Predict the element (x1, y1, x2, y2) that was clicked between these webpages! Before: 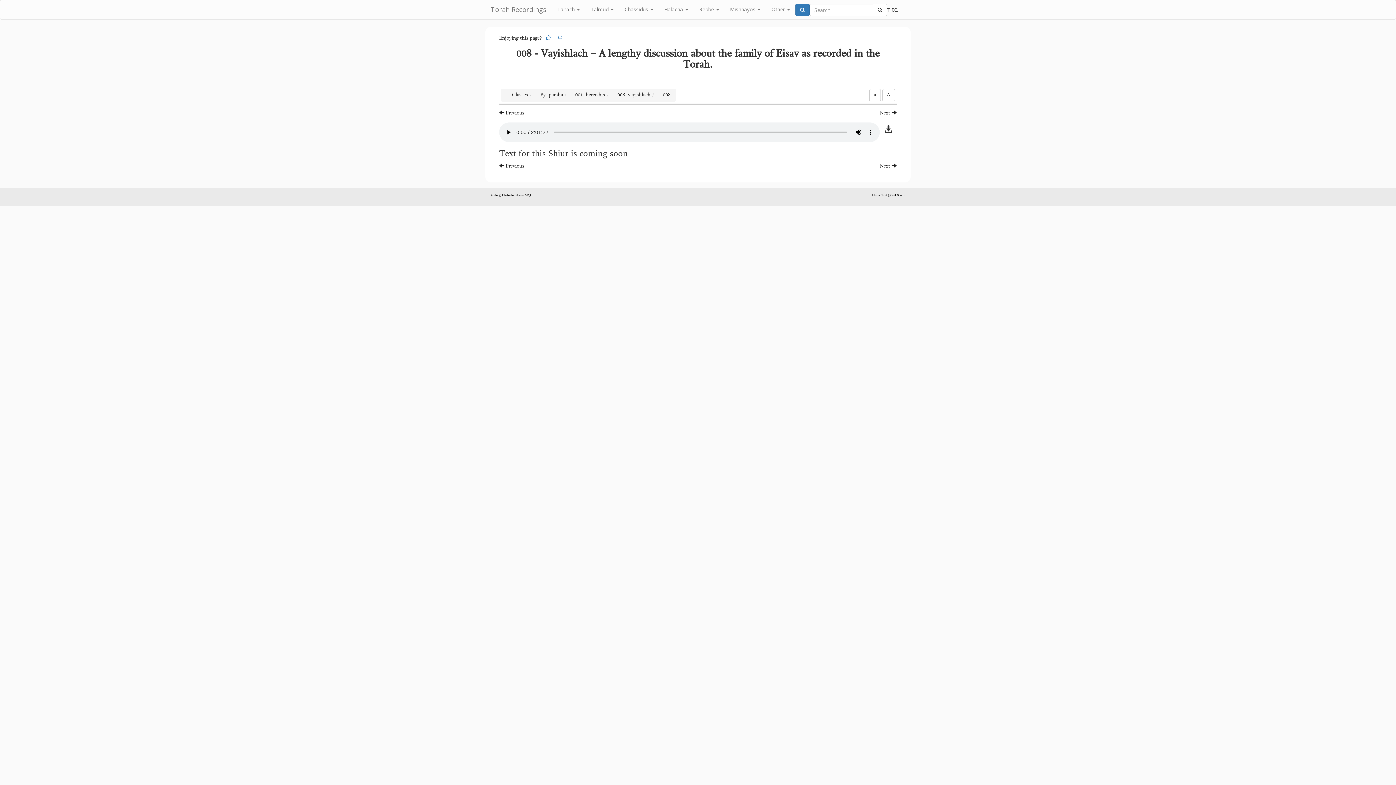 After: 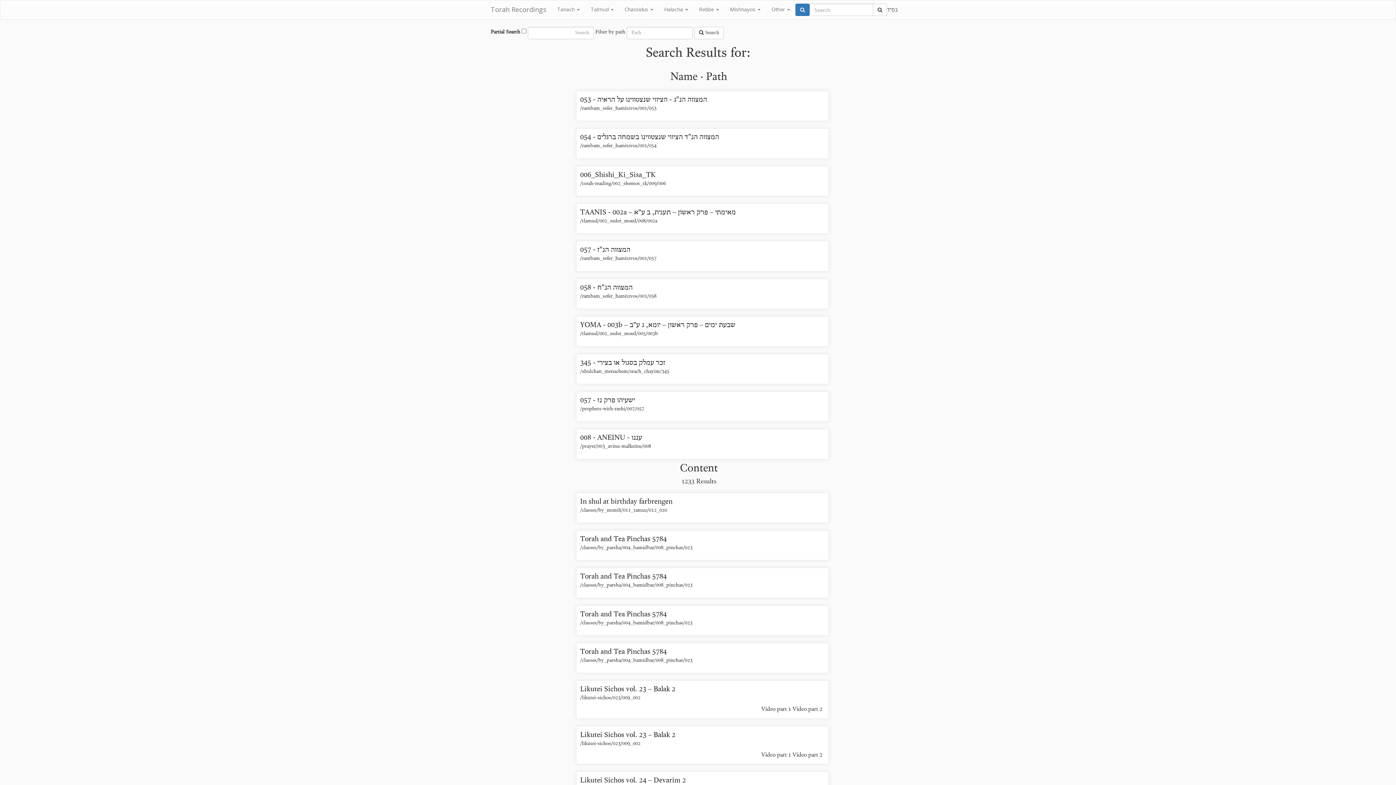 Action: bbox: (873, 3, 887, 16)